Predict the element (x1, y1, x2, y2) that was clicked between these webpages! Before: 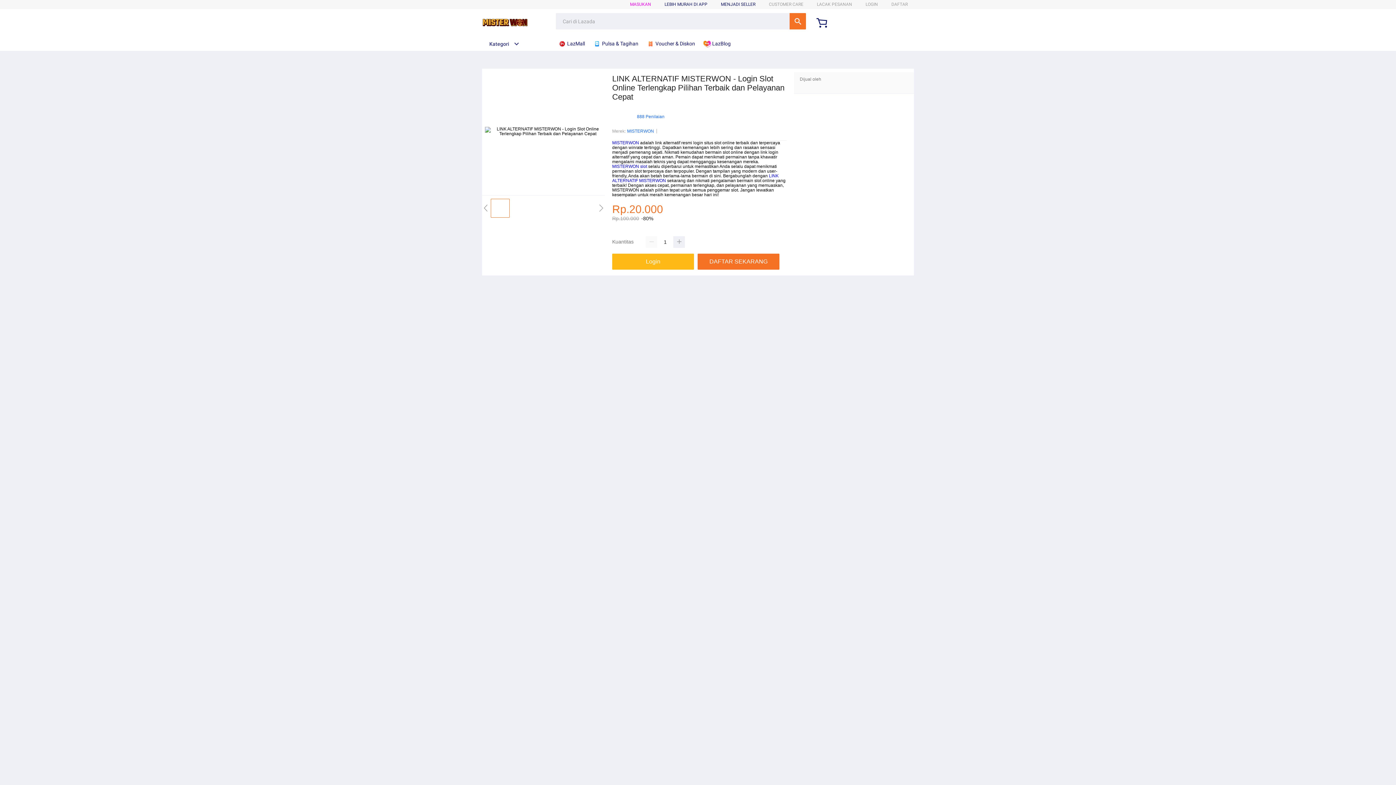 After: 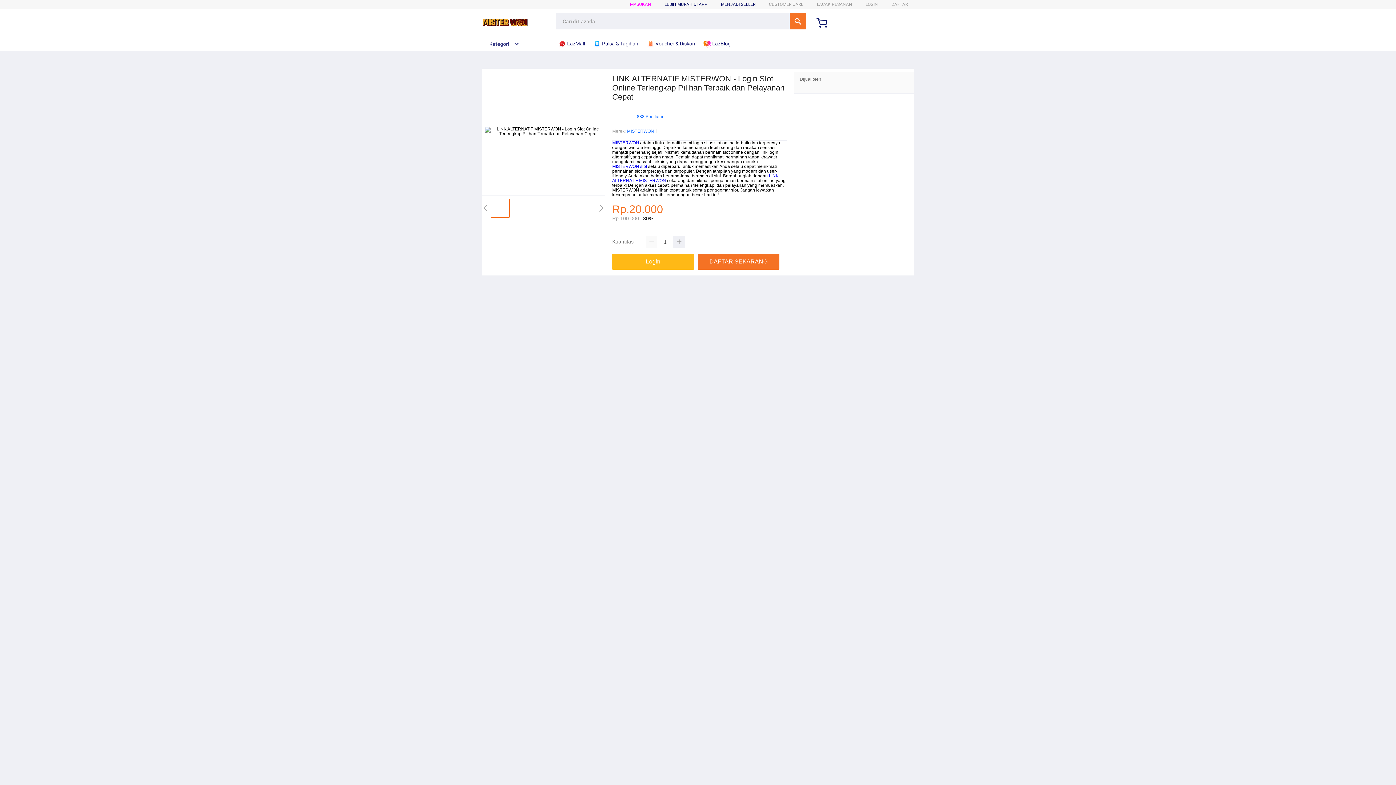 Action: bbox: (721, 1, 755, 6) label: MENJADI SELLER